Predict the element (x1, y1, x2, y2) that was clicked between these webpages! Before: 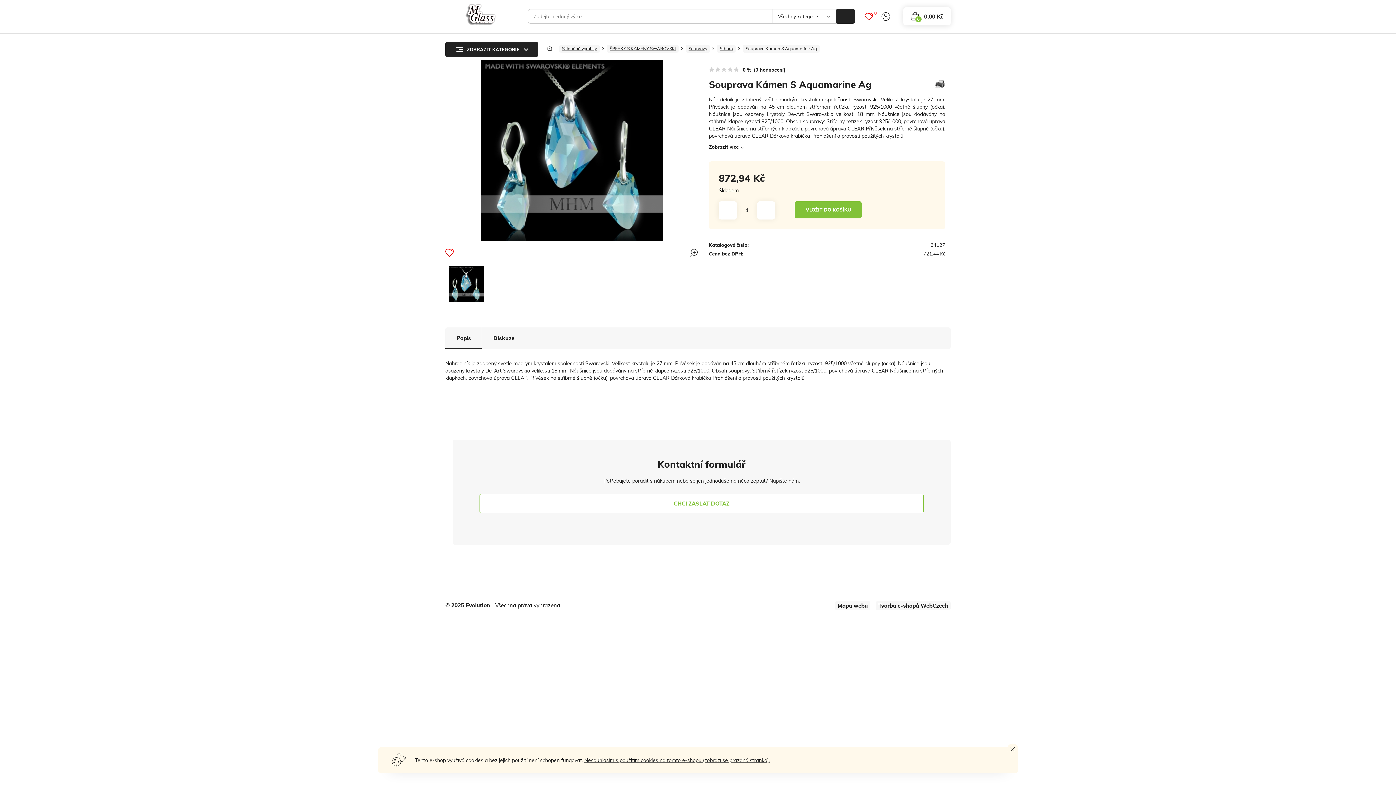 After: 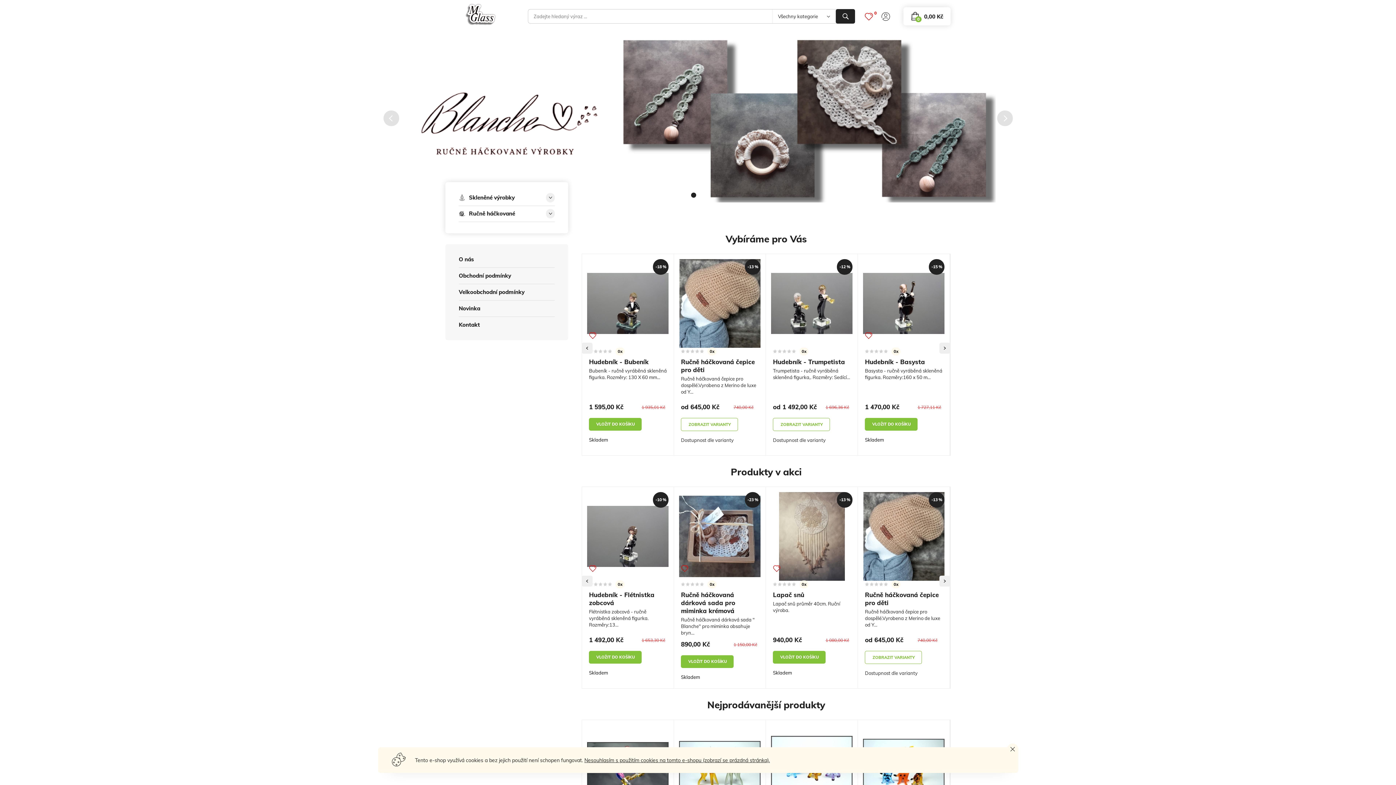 Action: bbox: (445, 602, 490, 609) label: © 2025 Evolution